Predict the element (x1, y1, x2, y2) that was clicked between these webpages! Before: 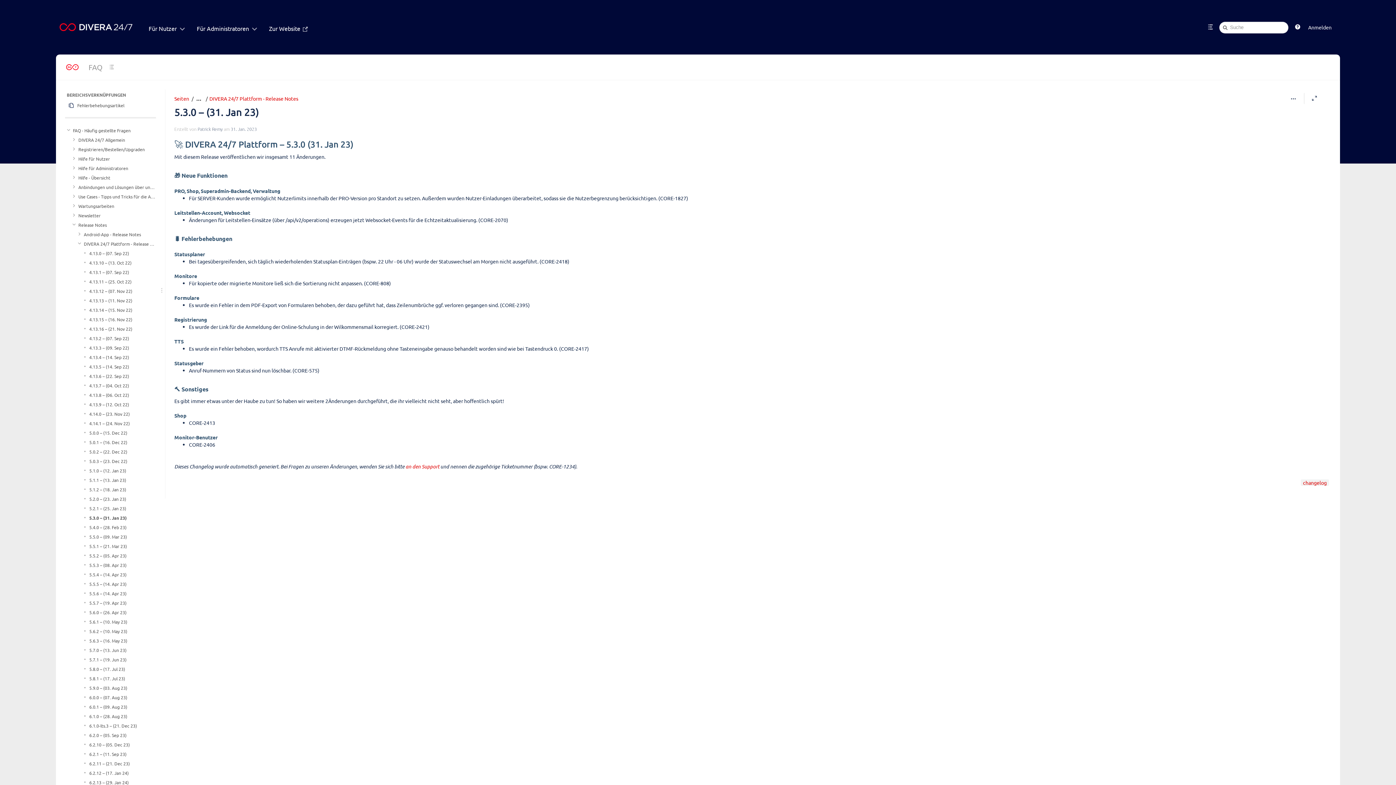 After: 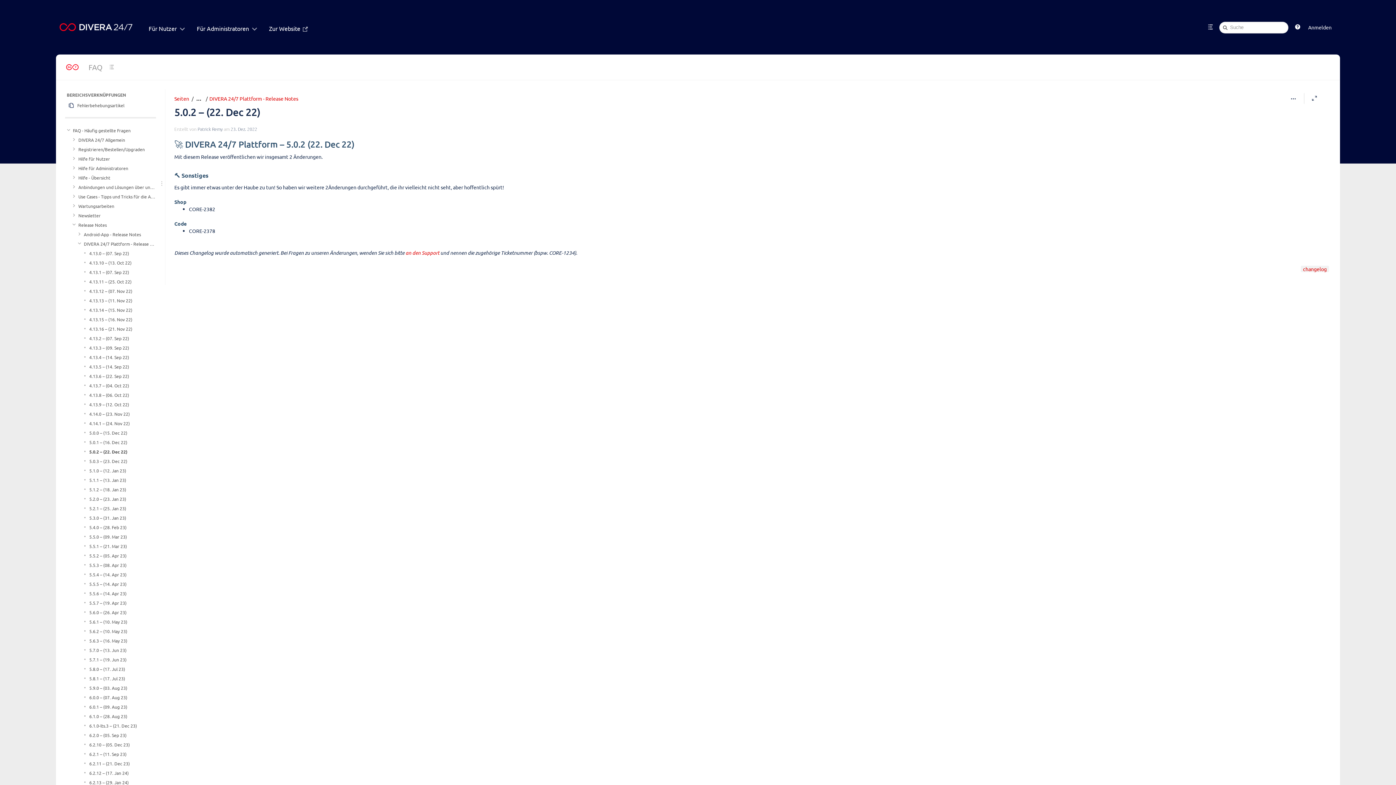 Action: label: 5.0.2 – (22. Dec 22) bbox: (89, 447, 155, 456)